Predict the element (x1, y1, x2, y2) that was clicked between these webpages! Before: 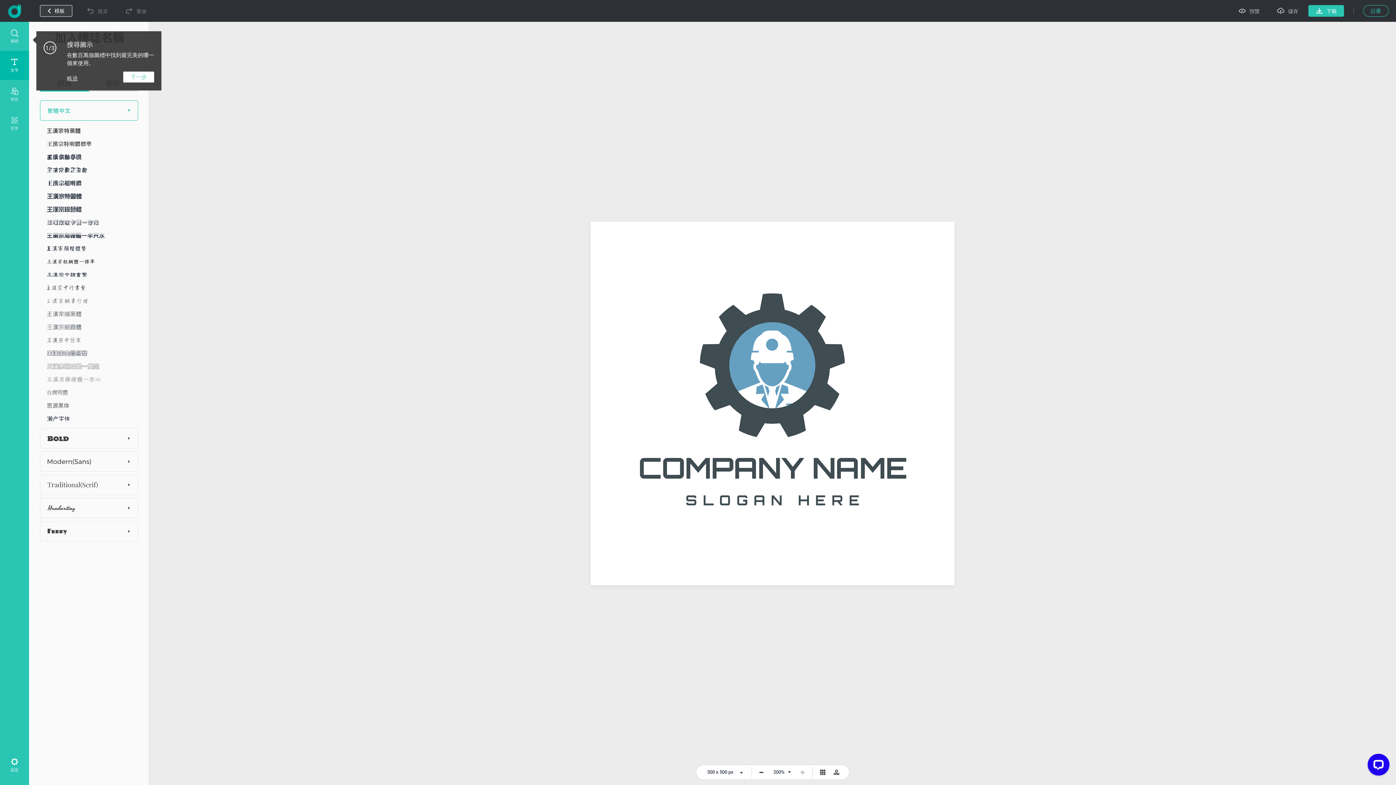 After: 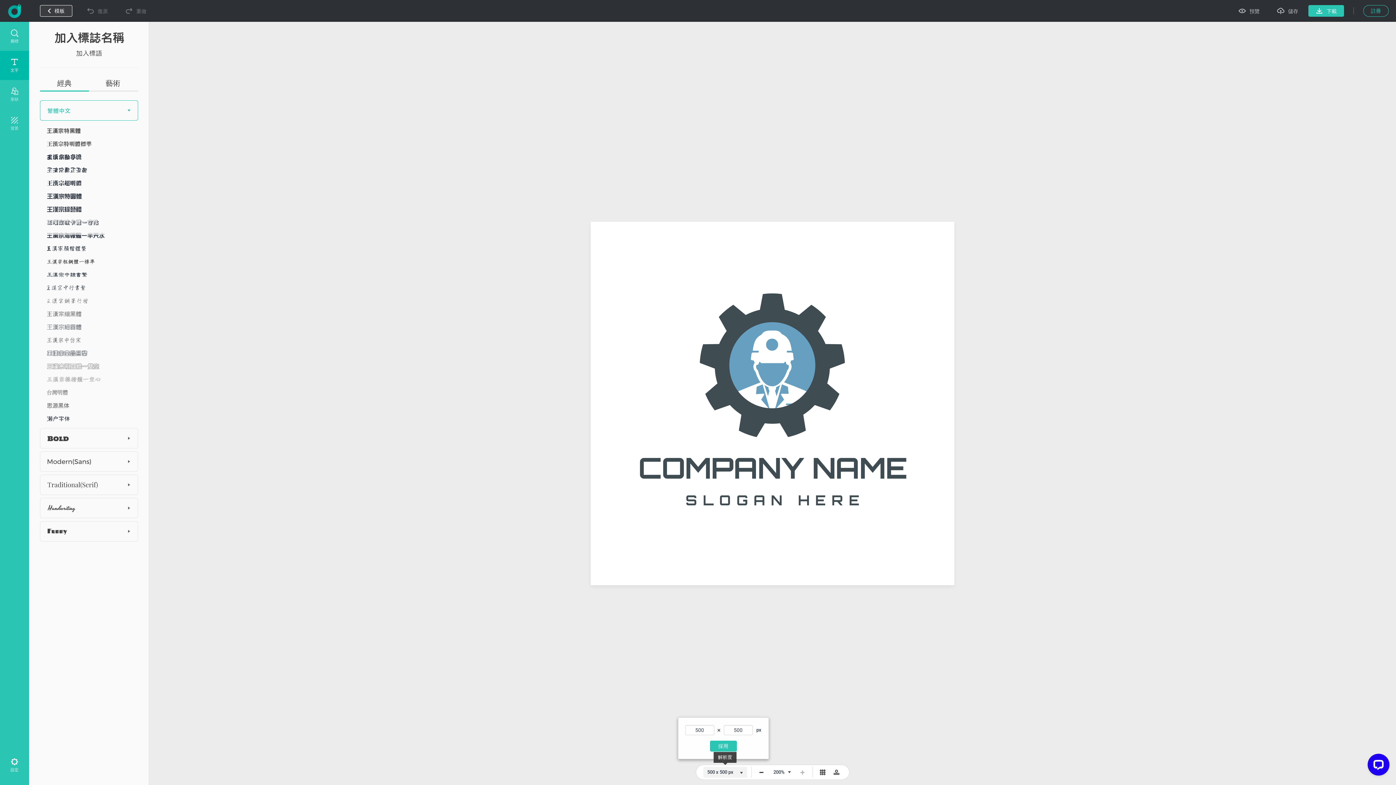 Action: label: 500 x 500 px bbox: (703, 767, 747, 778)